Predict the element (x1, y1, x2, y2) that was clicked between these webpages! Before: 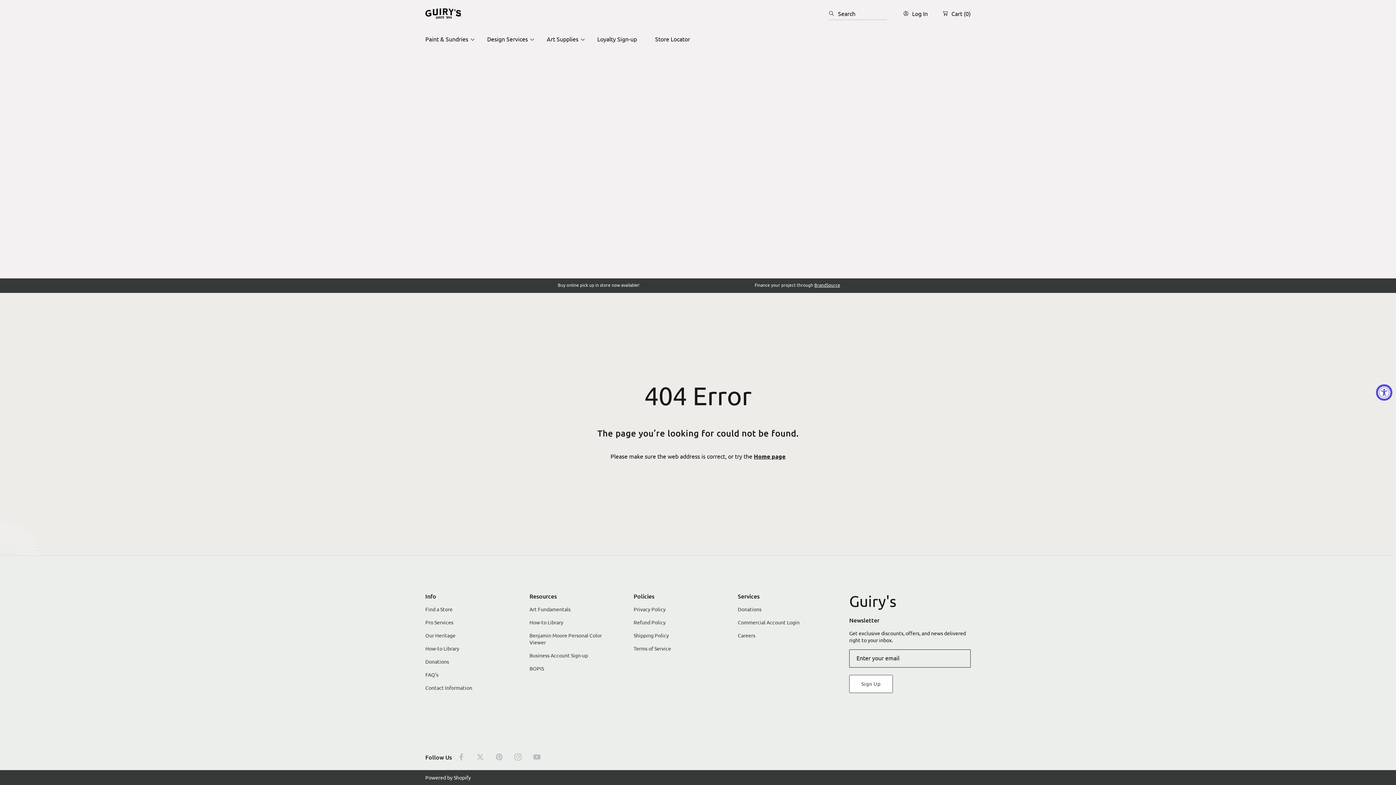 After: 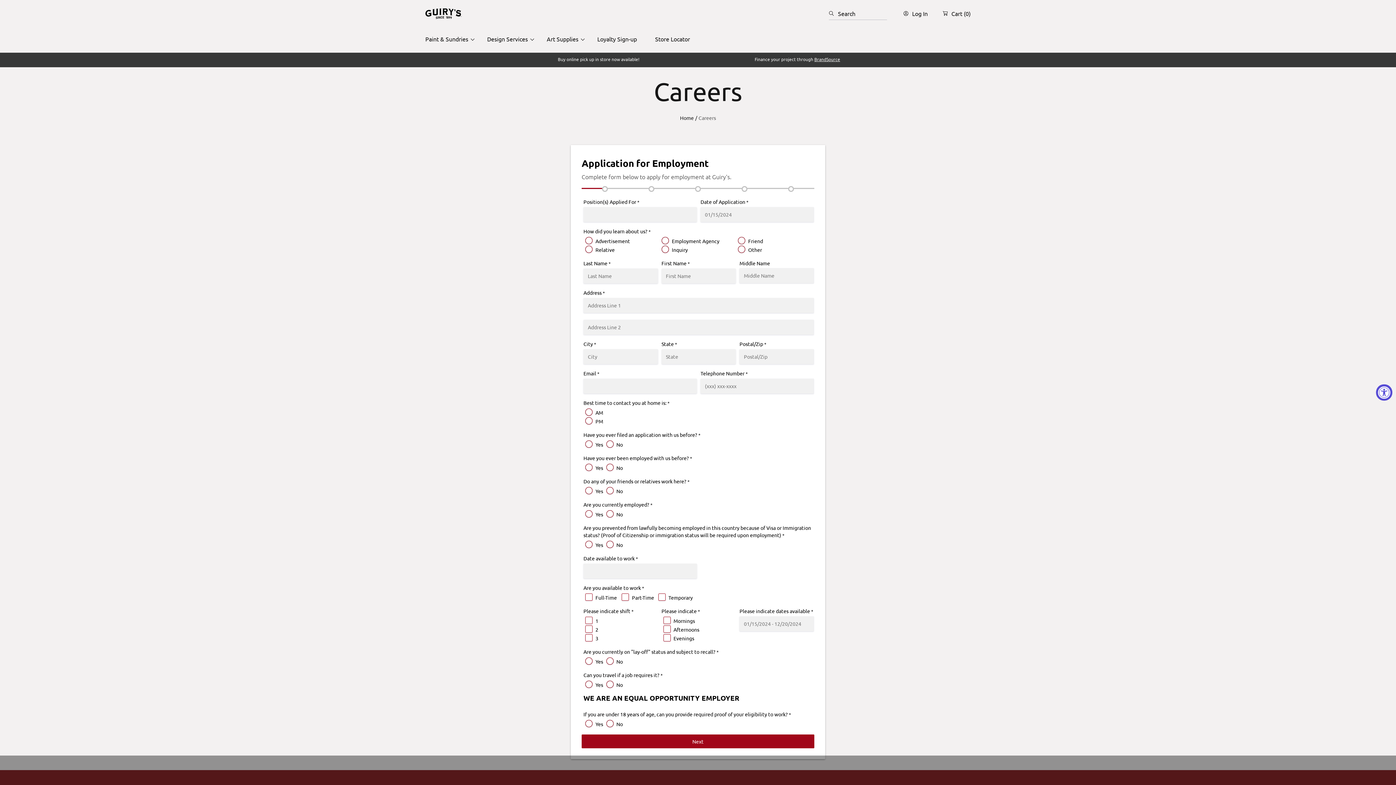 Action: bbox: (738, 632, 755, 639) label: Careers